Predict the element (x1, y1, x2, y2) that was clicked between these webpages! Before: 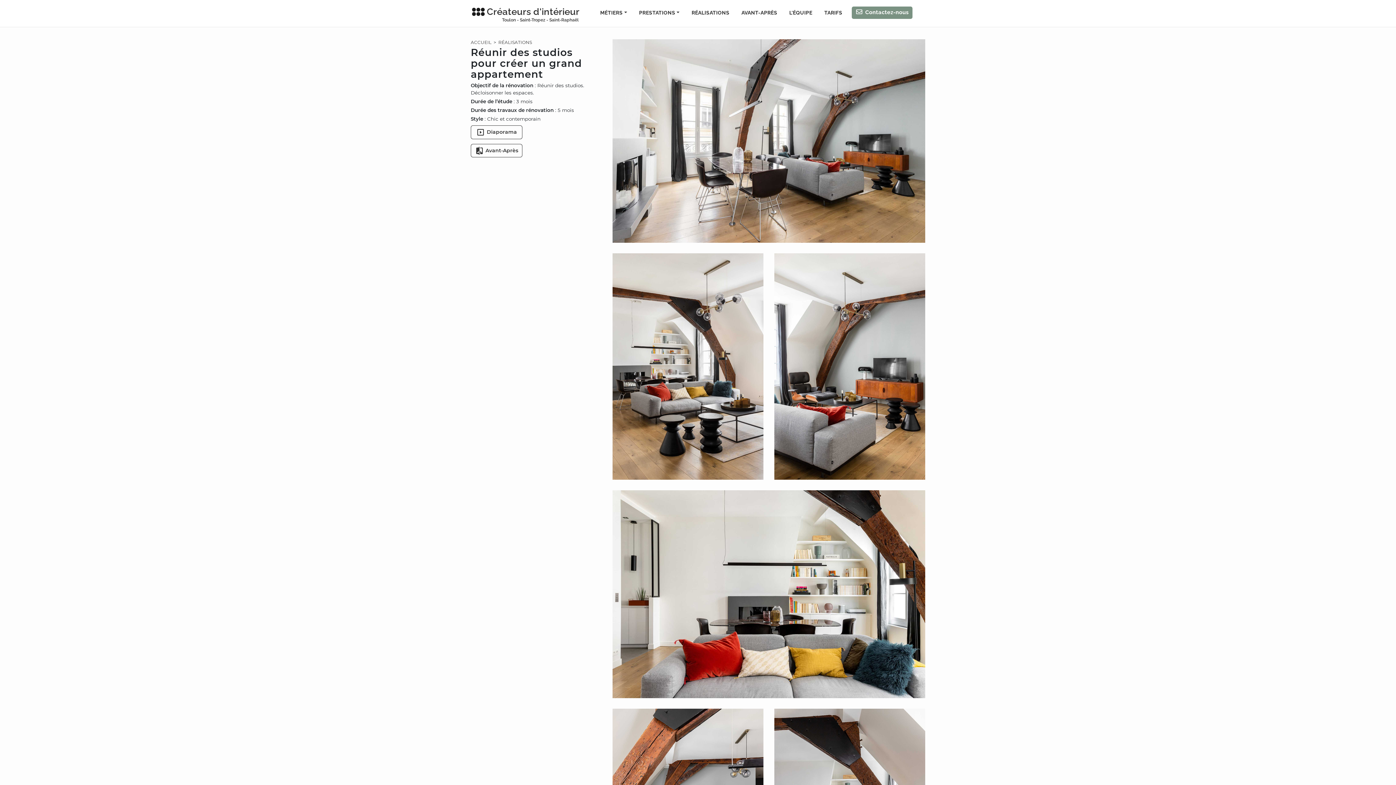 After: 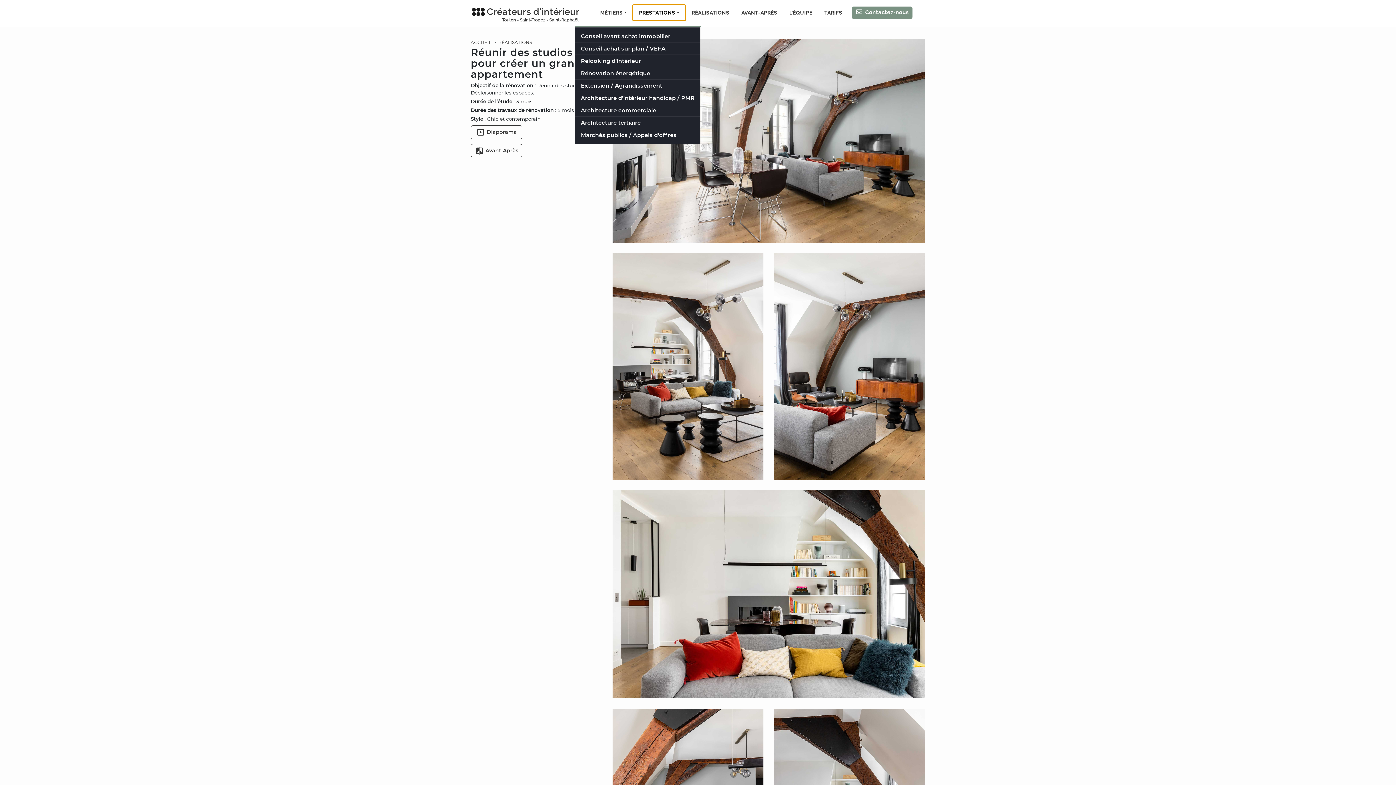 Action: label: PRESTATIONS bbox: (633, 5, 685, 20)